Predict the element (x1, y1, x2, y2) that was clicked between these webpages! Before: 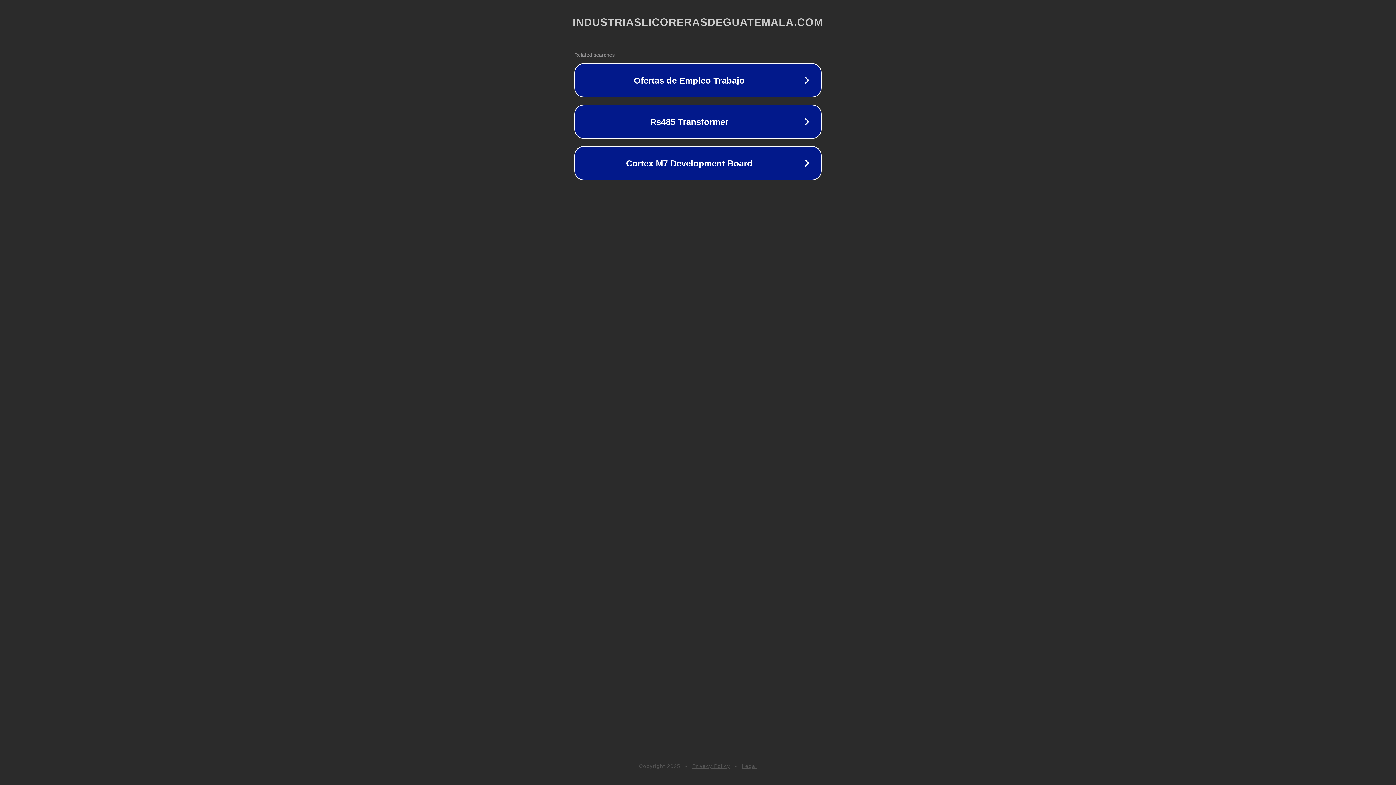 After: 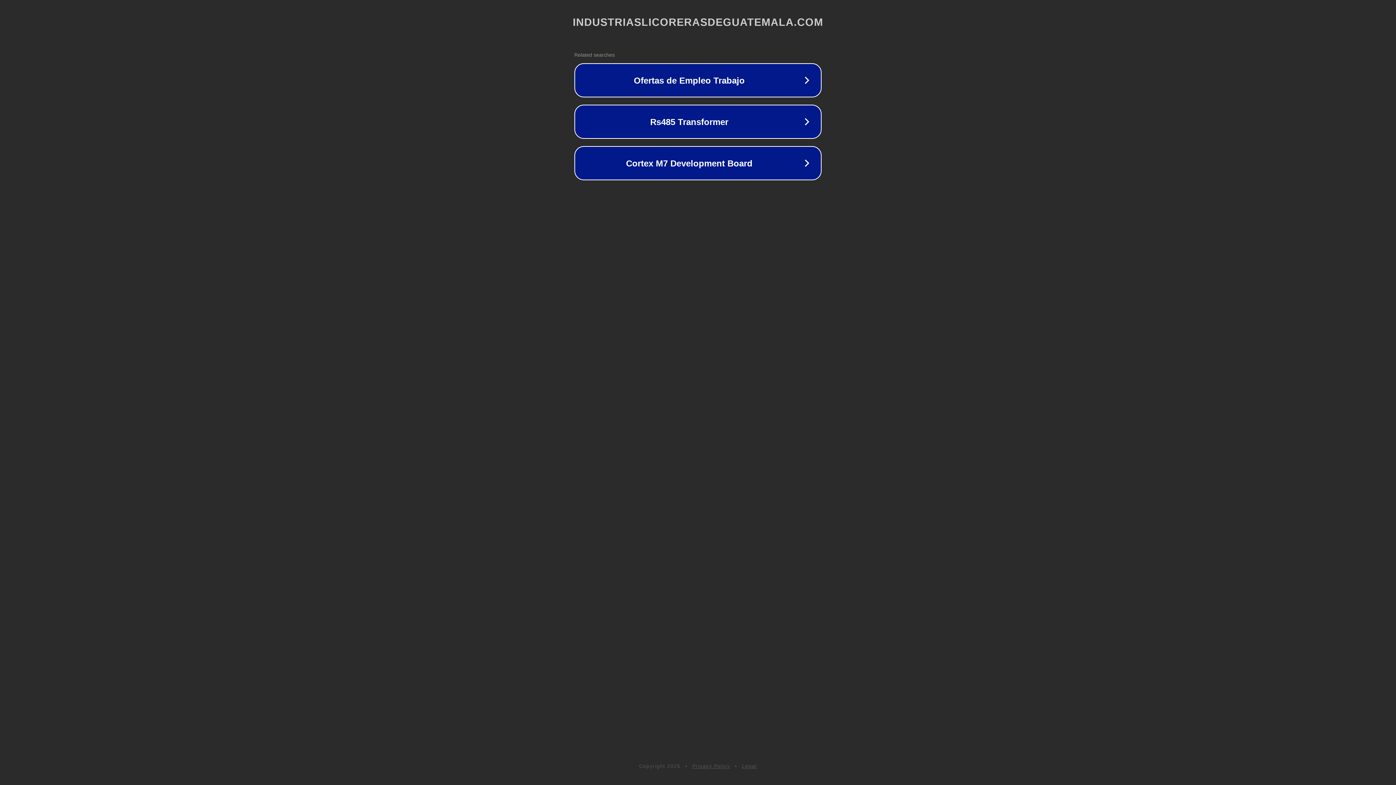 Action: bbox: (692, 763, 730, 769) label: Privacy Policy